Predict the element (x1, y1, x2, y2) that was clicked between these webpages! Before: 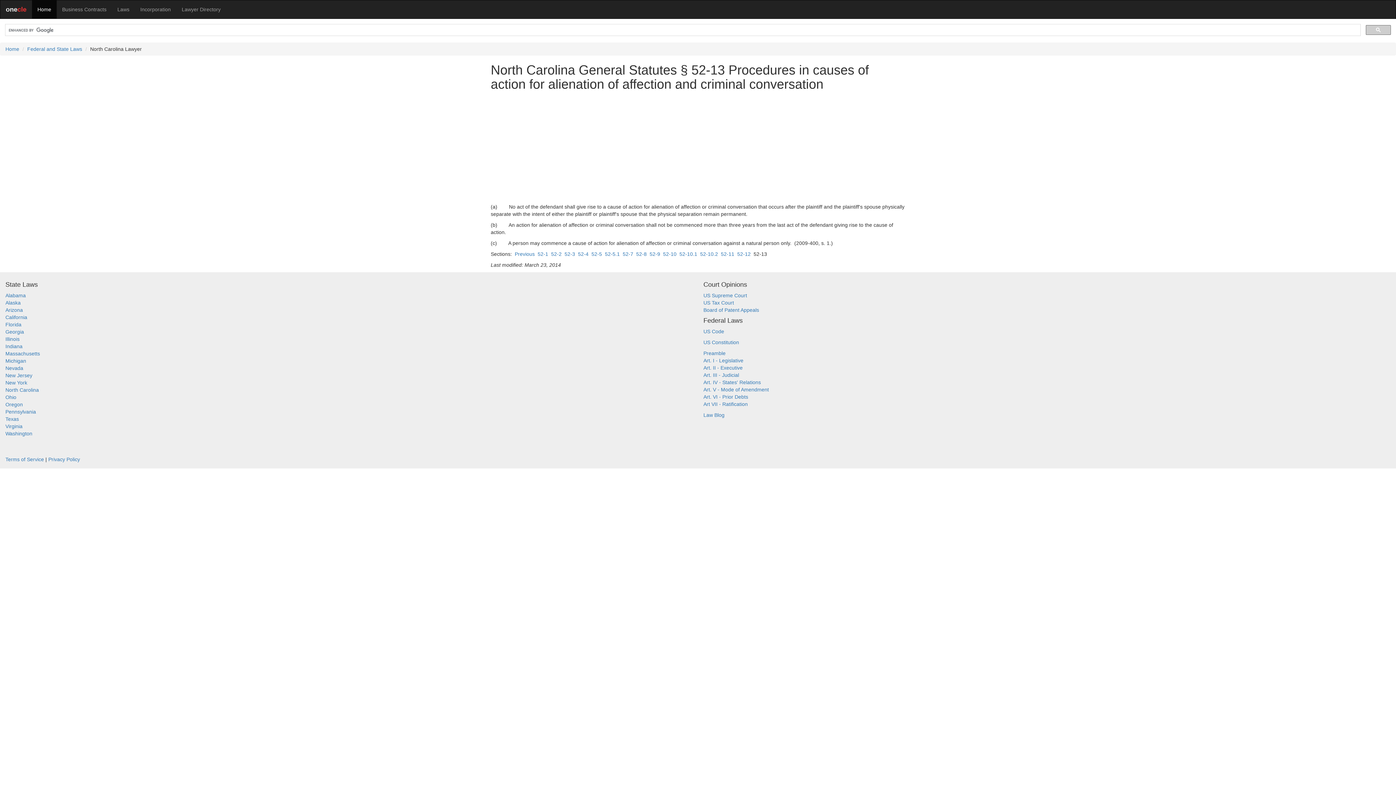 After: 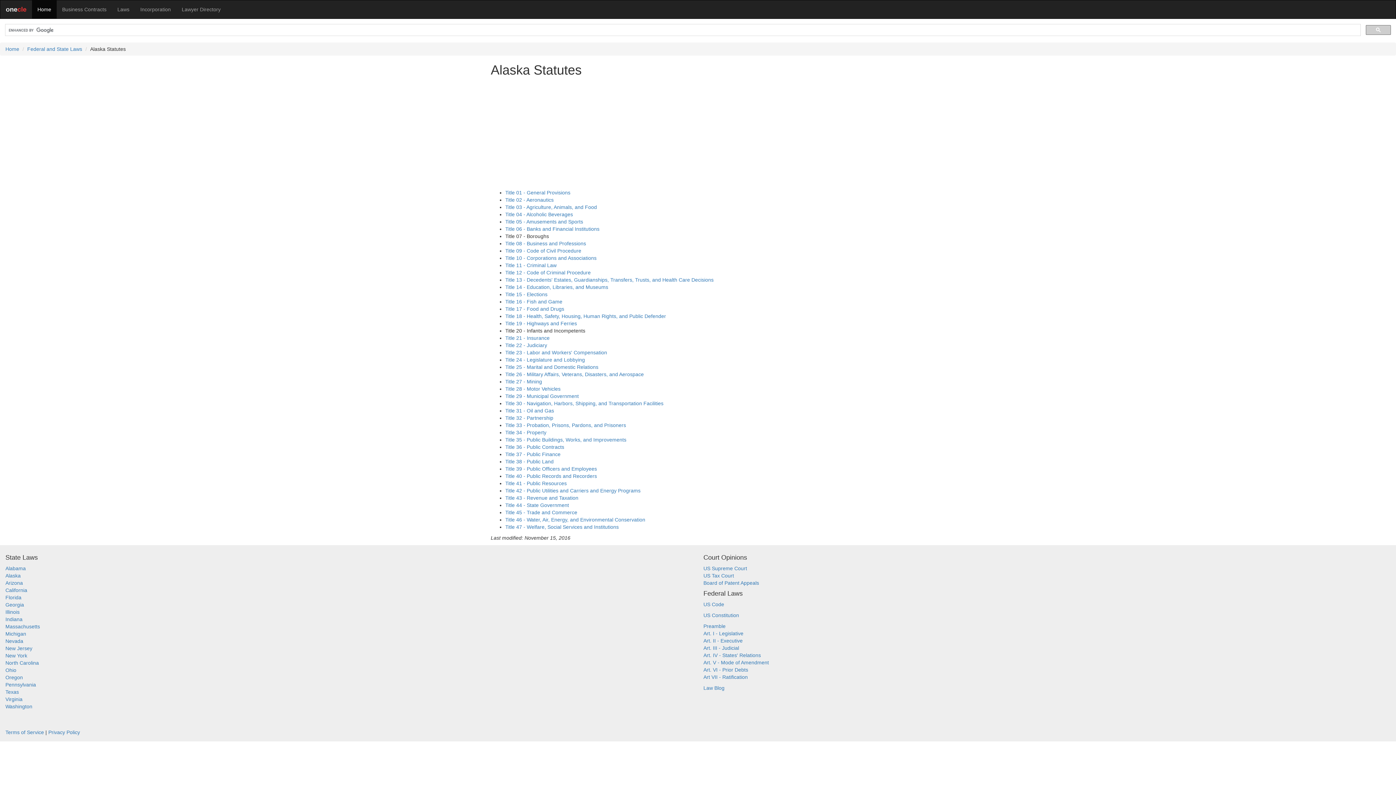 Action: label: Alaska bbox: (5, 300, 20, 305)